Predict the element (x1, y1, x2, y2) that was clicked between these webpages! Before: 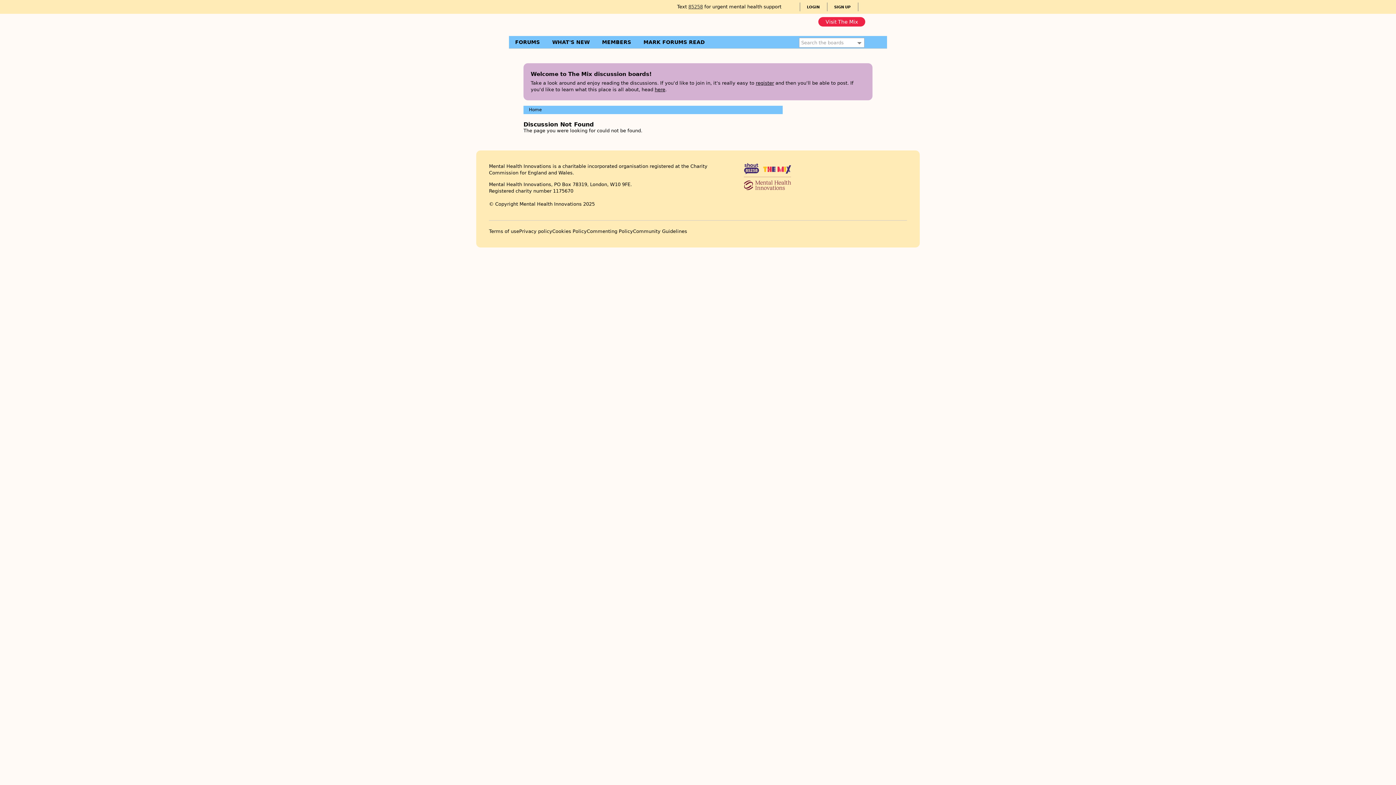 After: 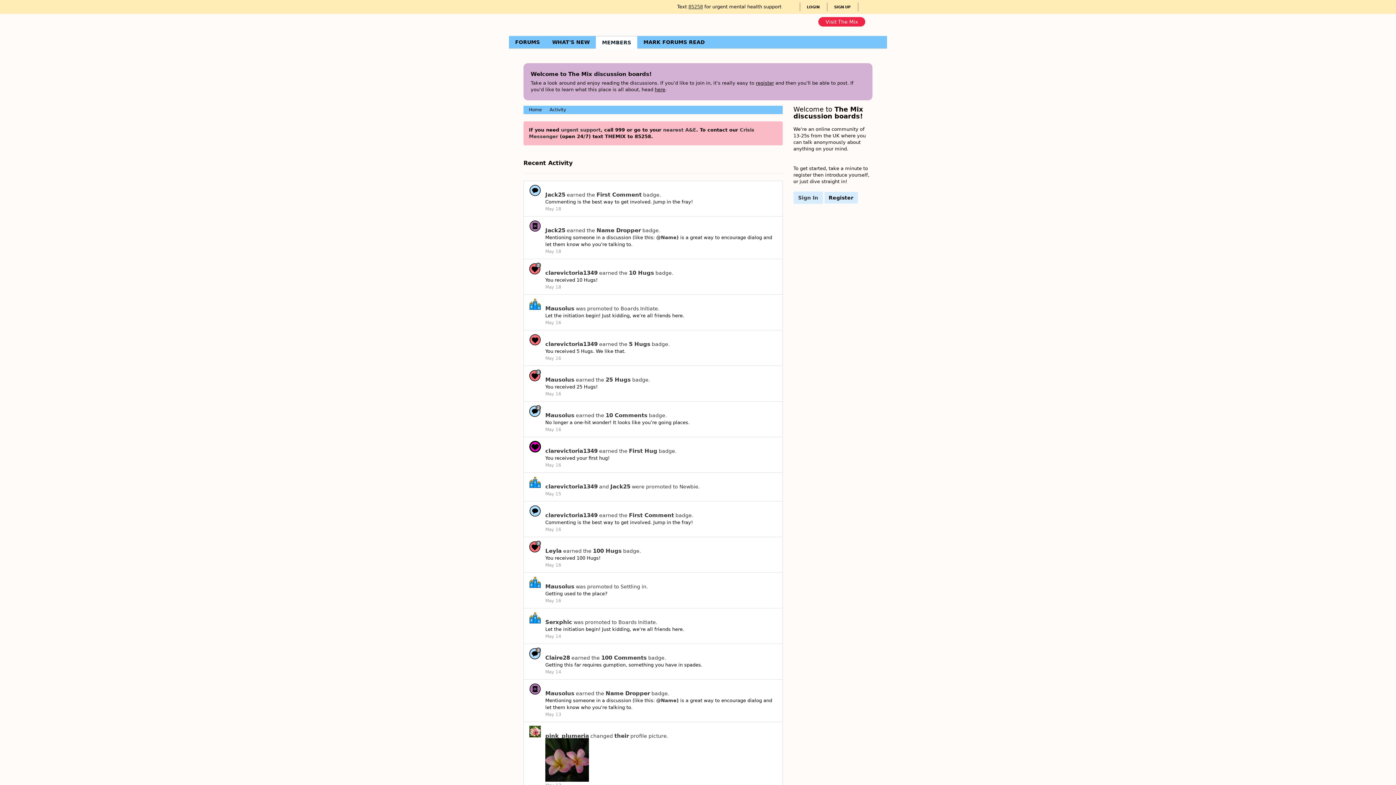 Action: label: MEMBERS bbox: (596, 35, 637, 48)